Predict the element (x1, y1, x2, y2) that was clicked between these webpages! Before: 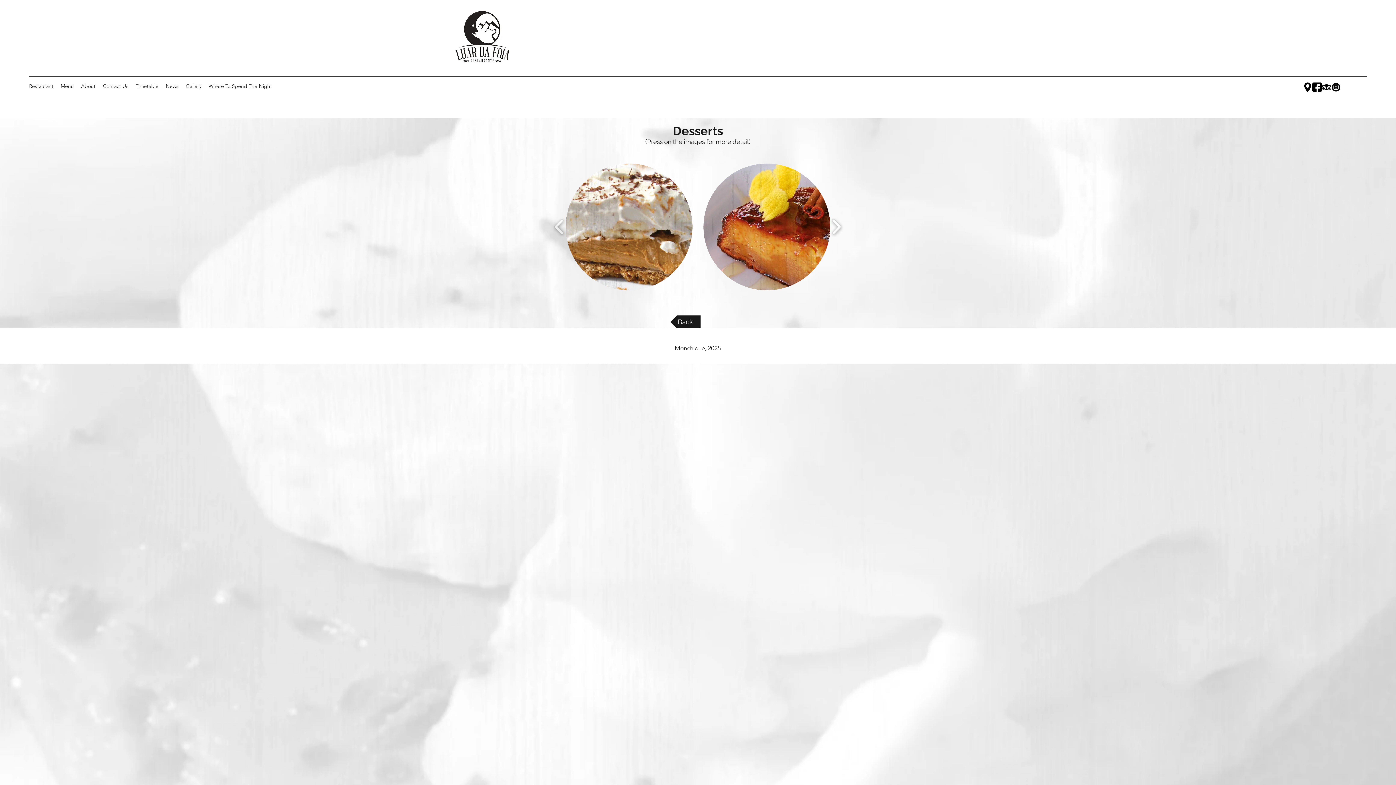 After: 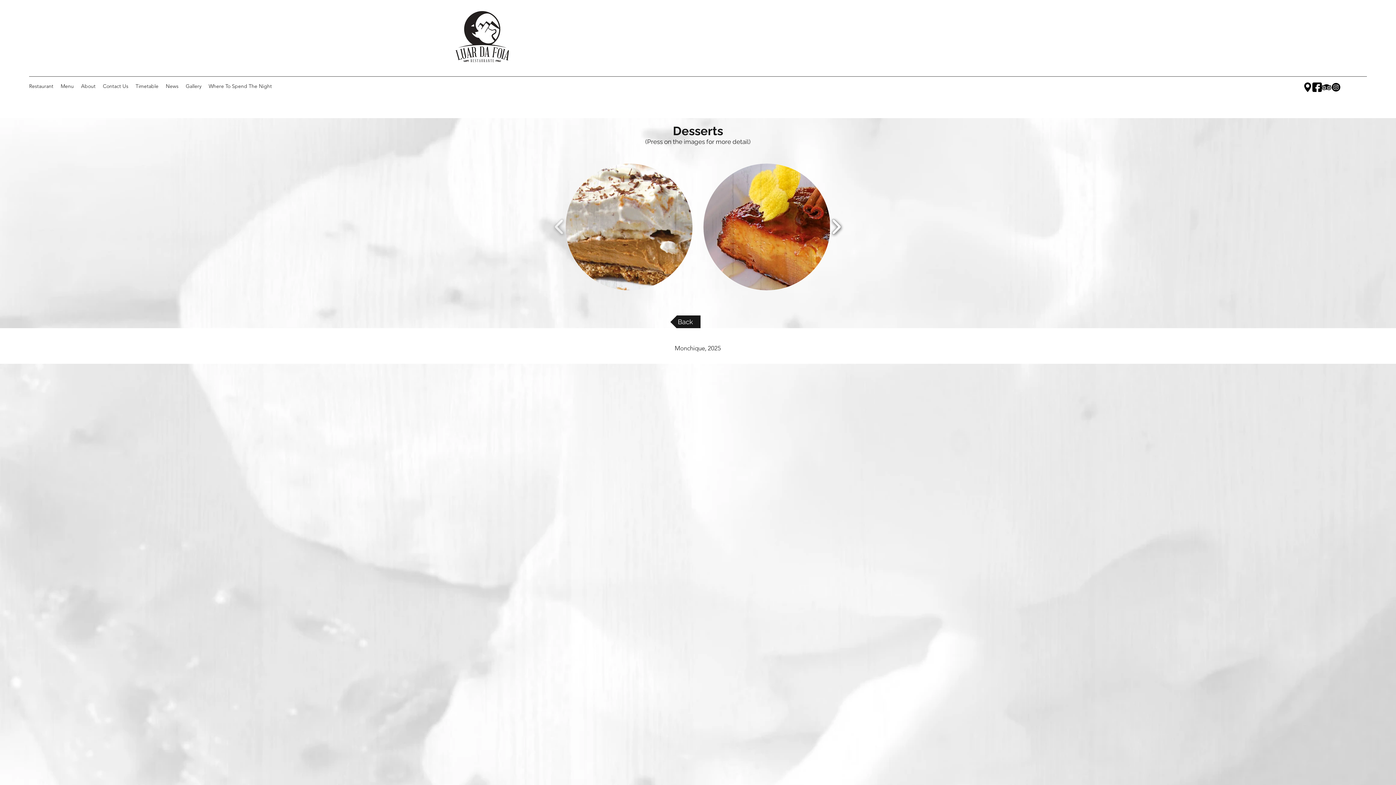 Action: label: play forward bbox: (828, 189, 844, 265)